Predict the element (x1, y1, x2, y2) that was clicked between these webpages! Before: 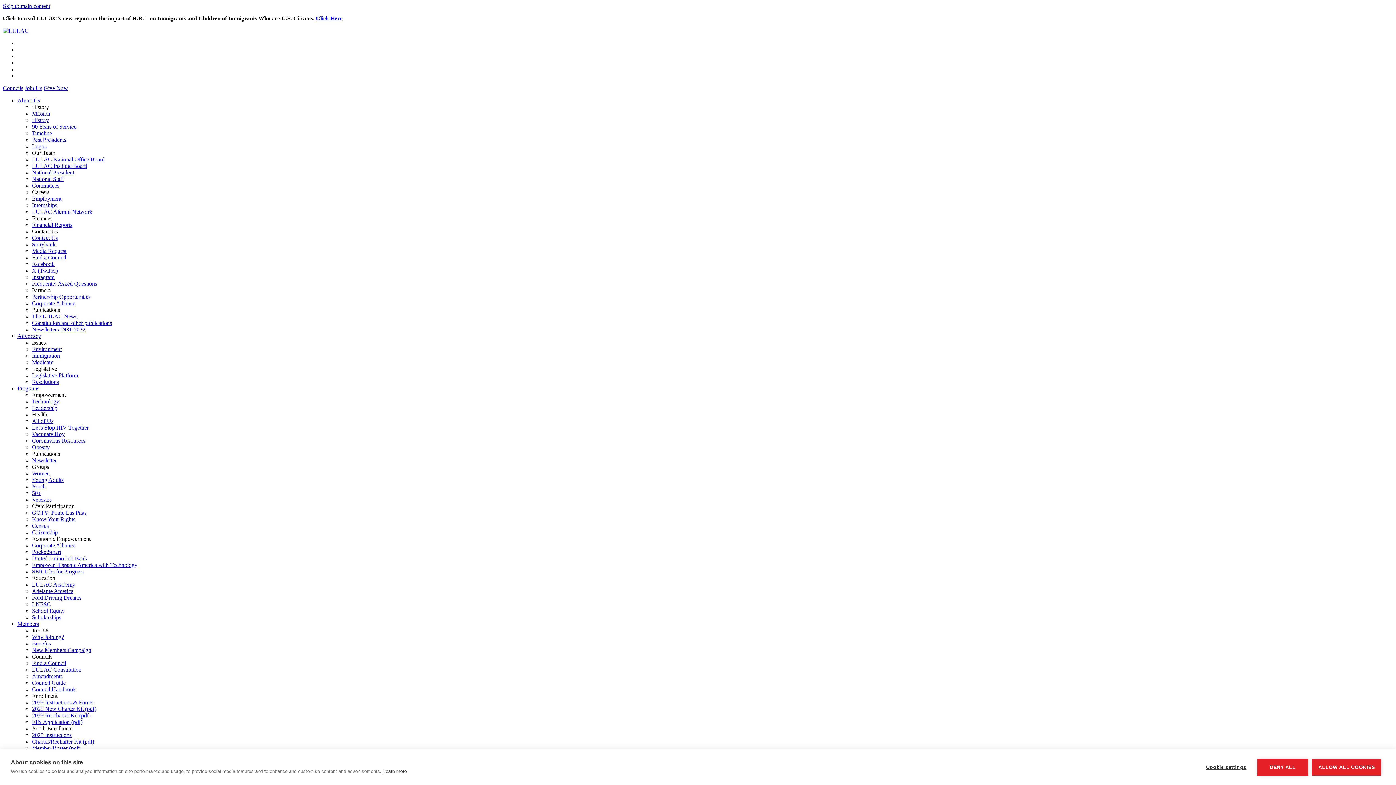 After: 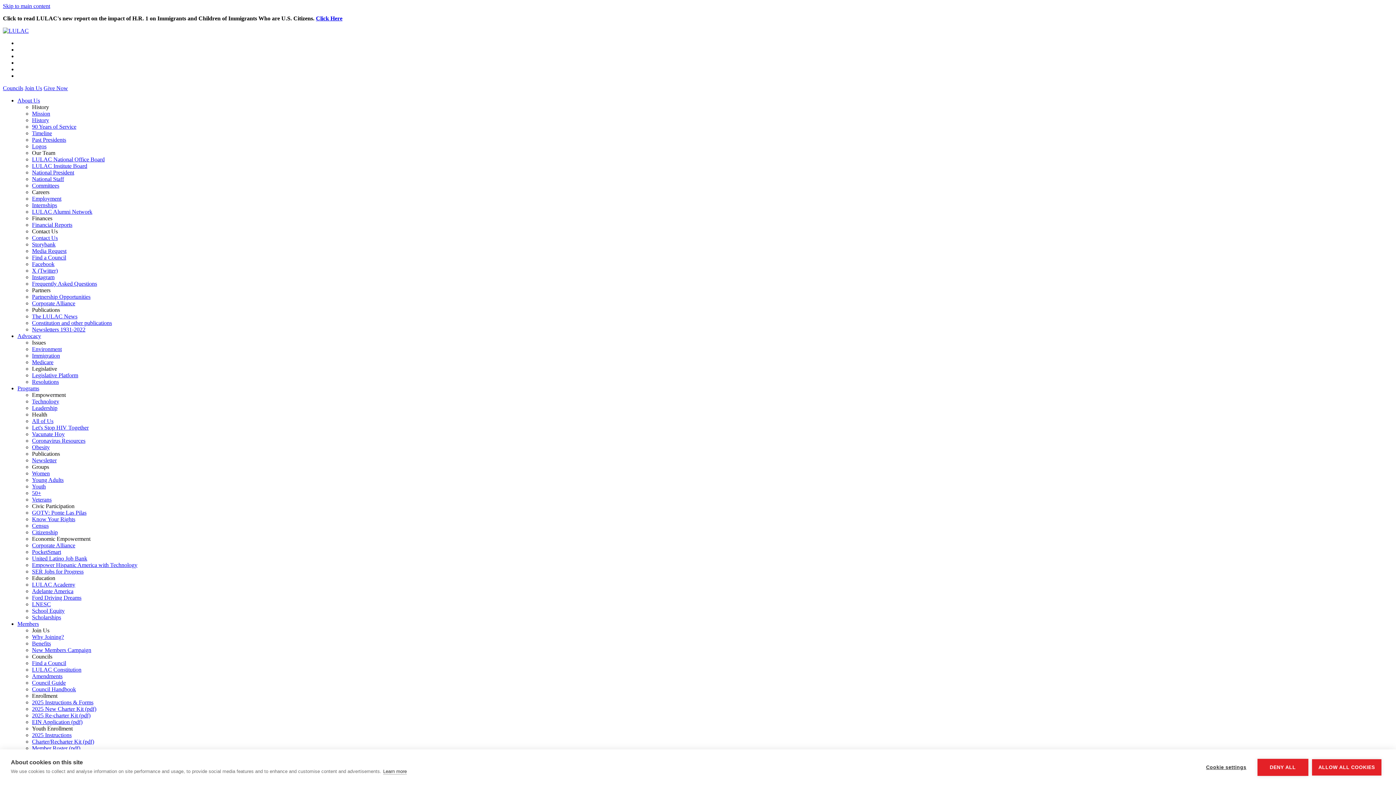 Action: bbox: (32, 241, 55, 247) label: Storybank